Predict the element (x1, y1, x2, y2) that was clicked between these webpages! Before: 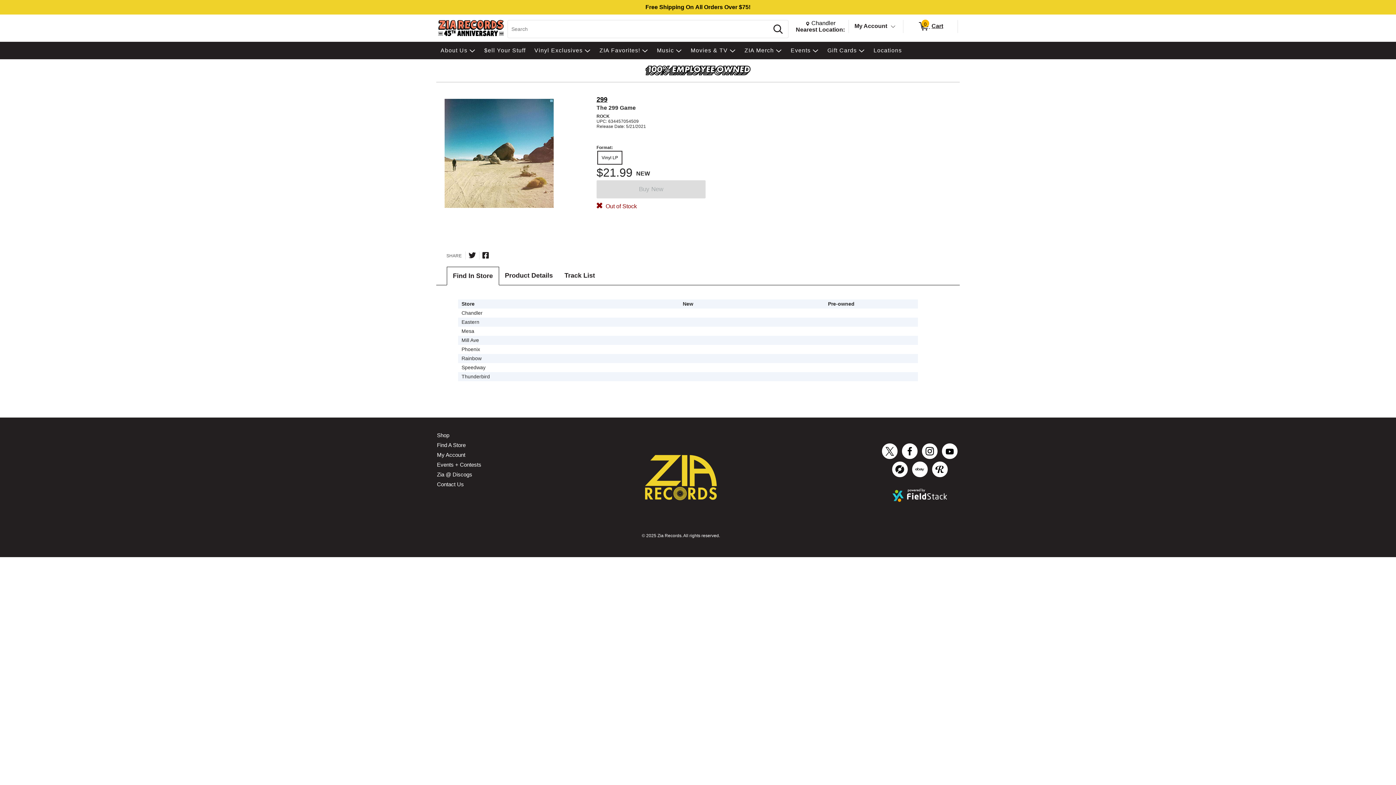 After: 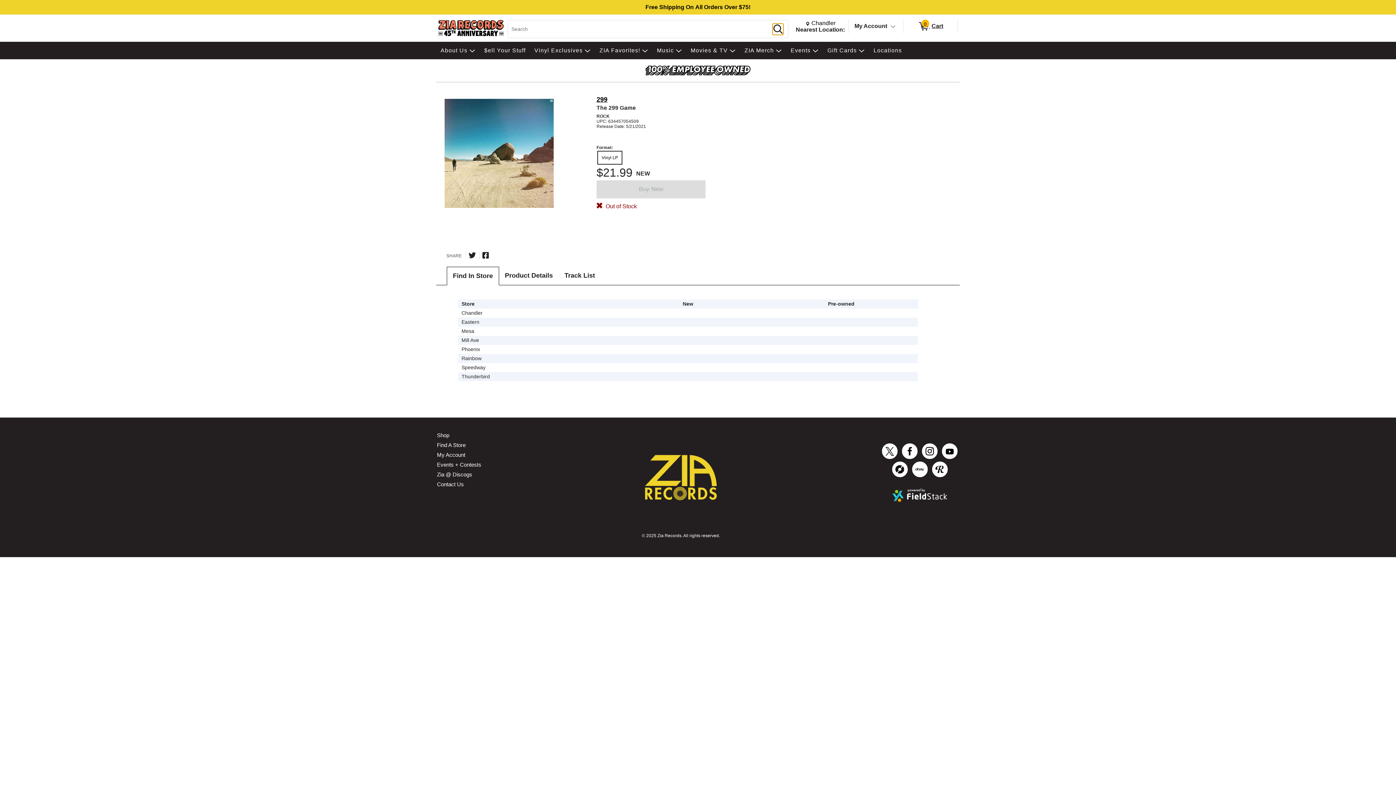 Action: bbox: (772, 23, 783, 34) label: Search